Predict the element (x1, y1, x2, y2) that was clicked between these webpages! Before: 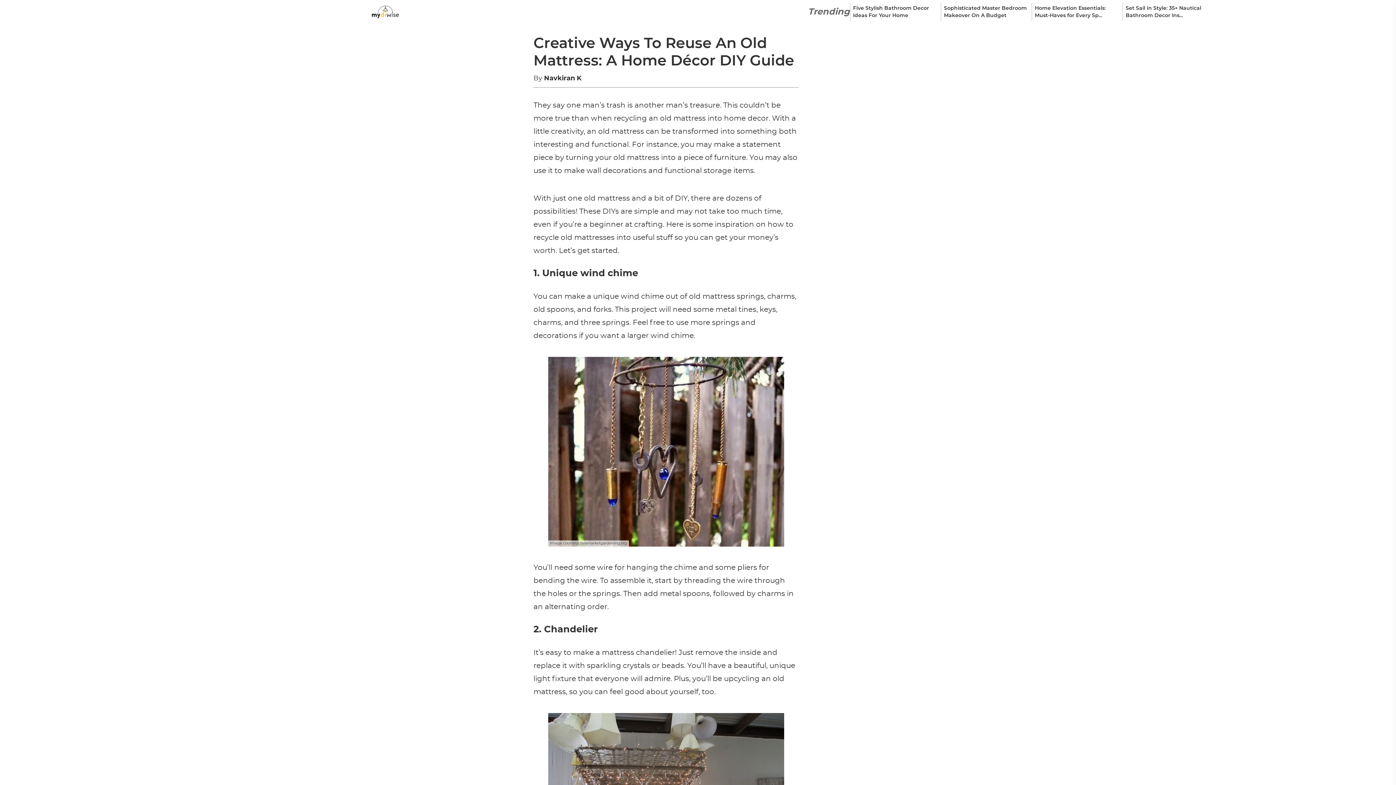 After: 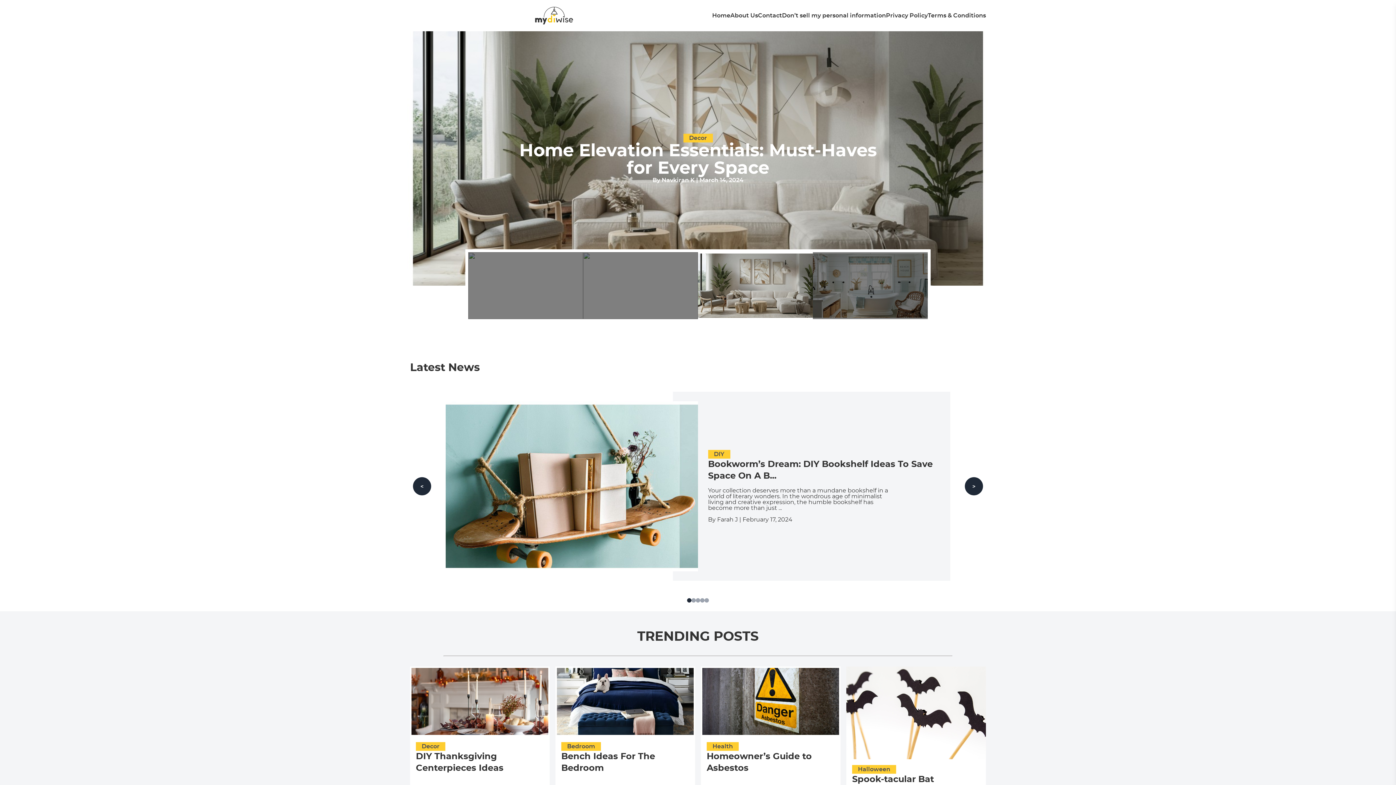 Action: bbox: (72, 2, 698, 21)